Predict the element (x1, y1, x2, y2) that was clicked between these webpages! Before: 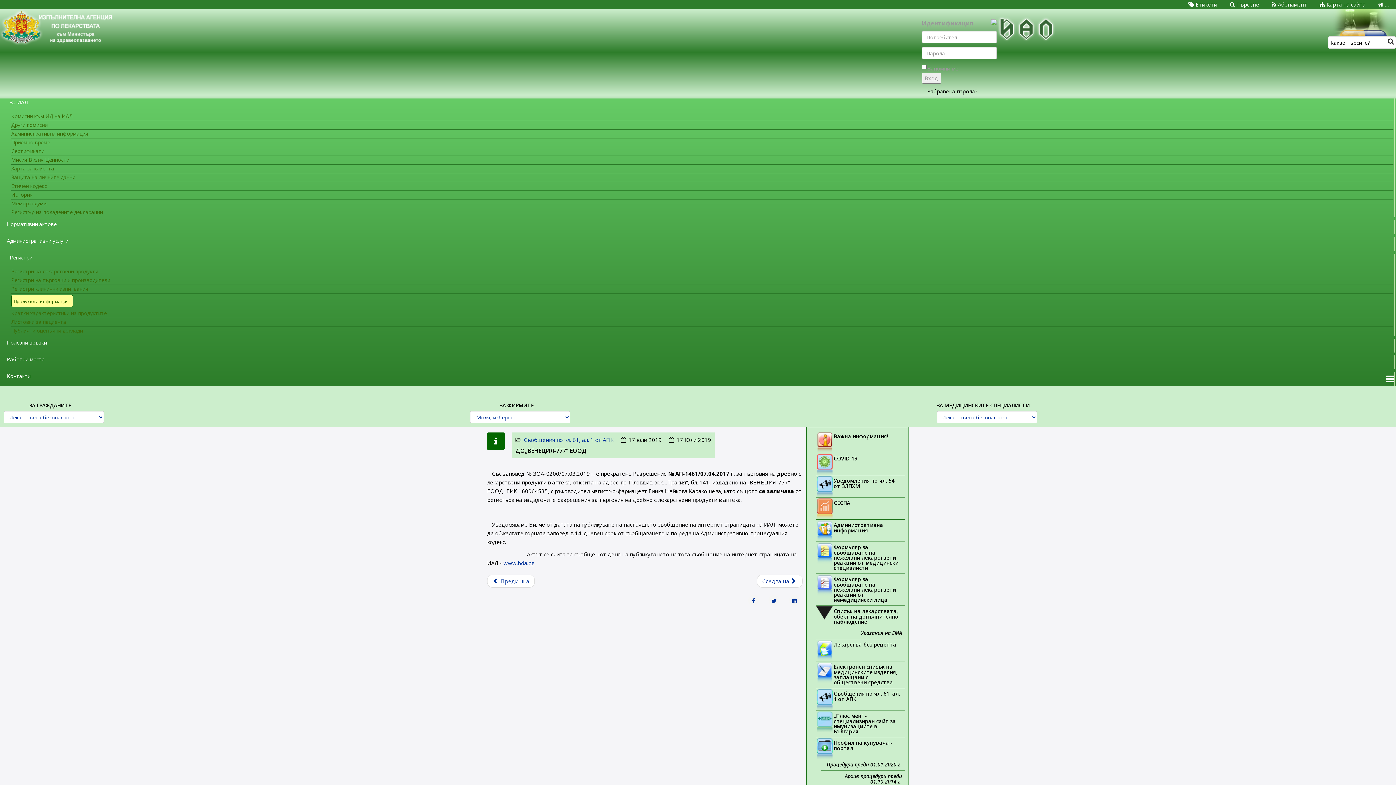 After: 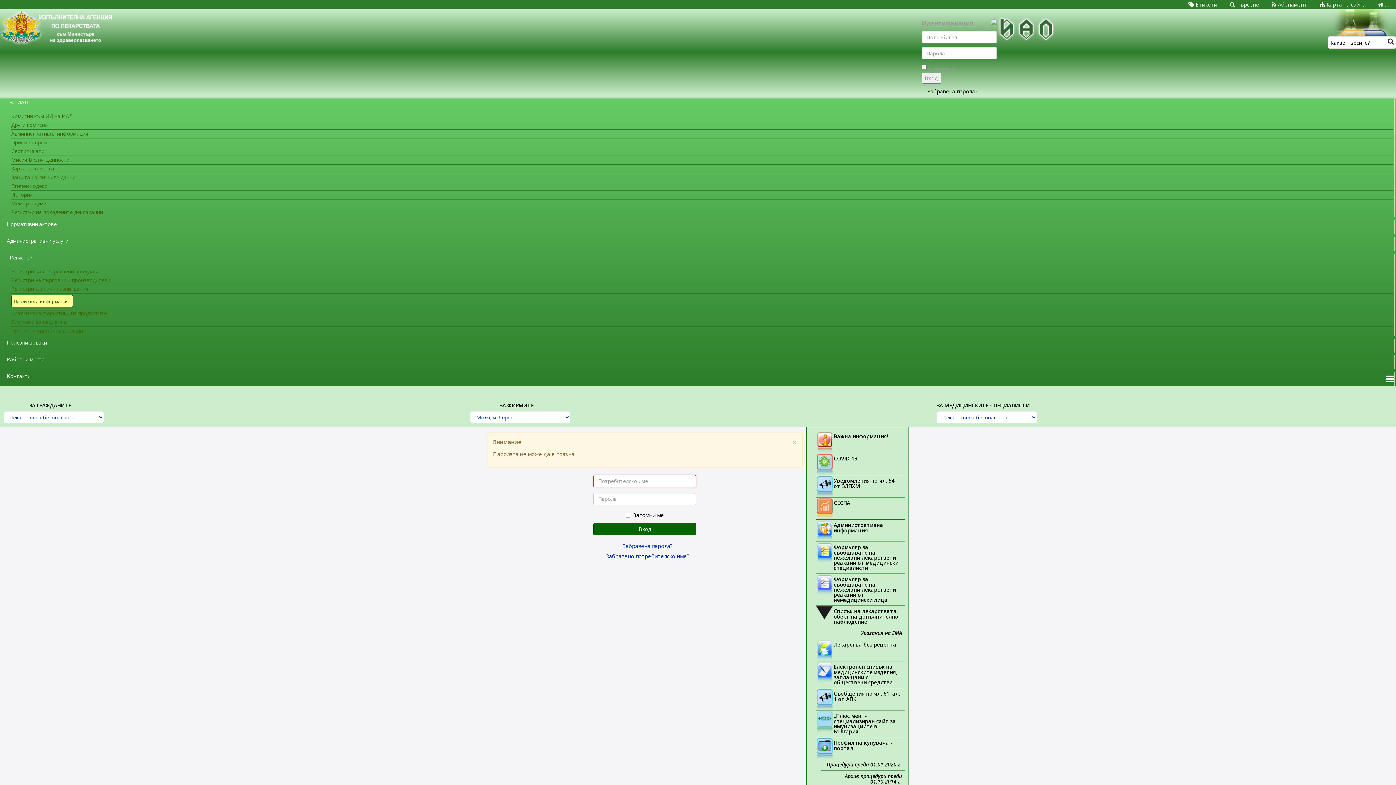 Action: label: Вход bbox: (922, 72, 941, 83)